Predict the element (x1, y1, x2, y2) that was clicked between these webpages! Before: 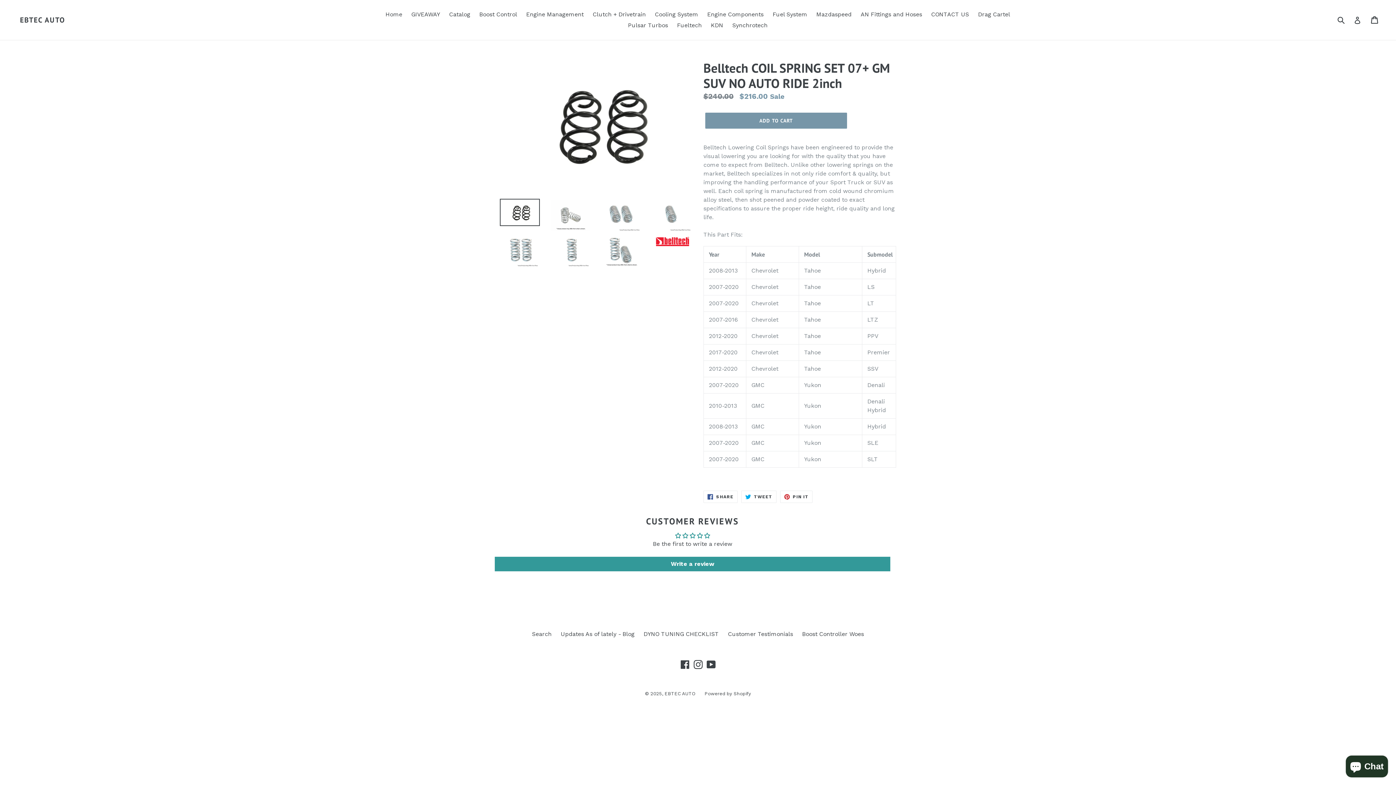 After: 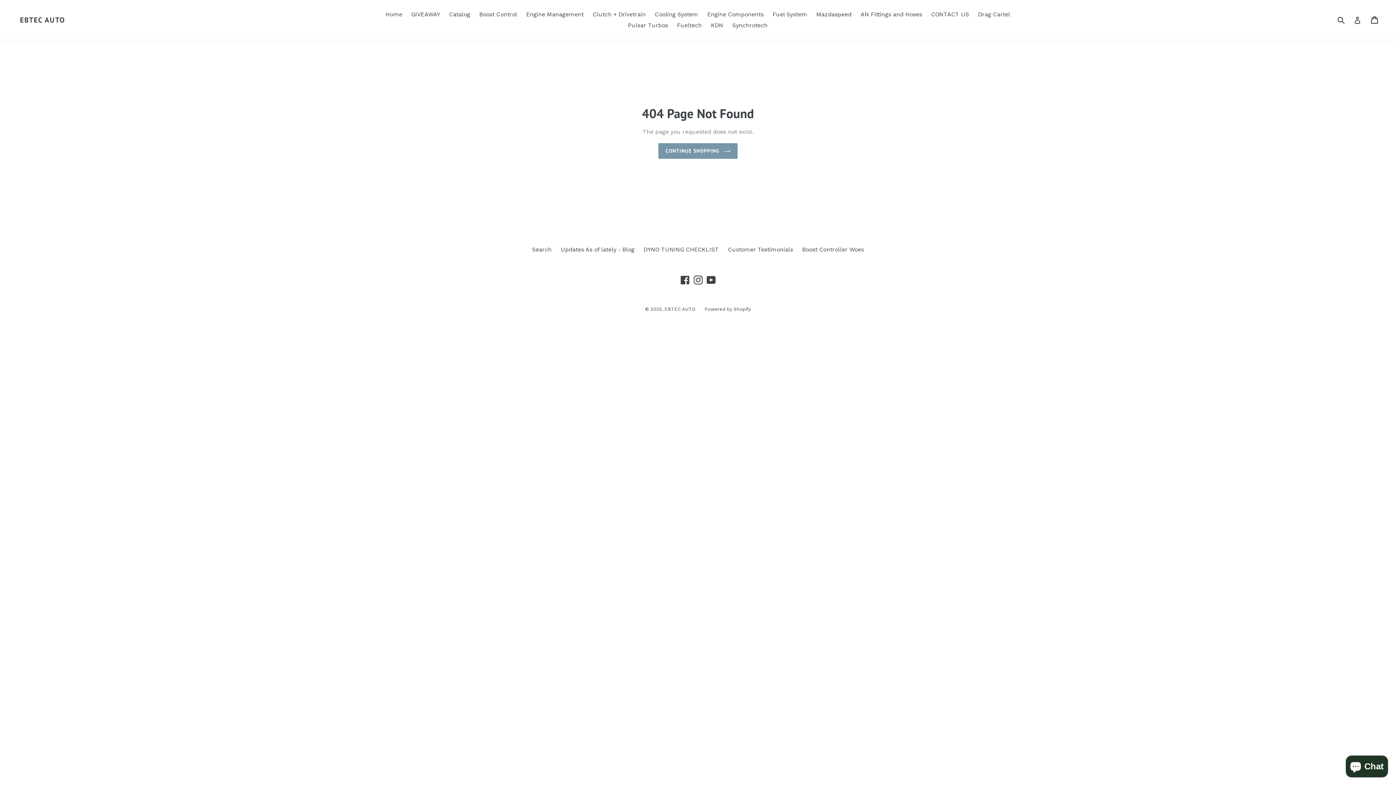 Action: bbox: (407, 9, 443, 20) label: GIVEAWAY